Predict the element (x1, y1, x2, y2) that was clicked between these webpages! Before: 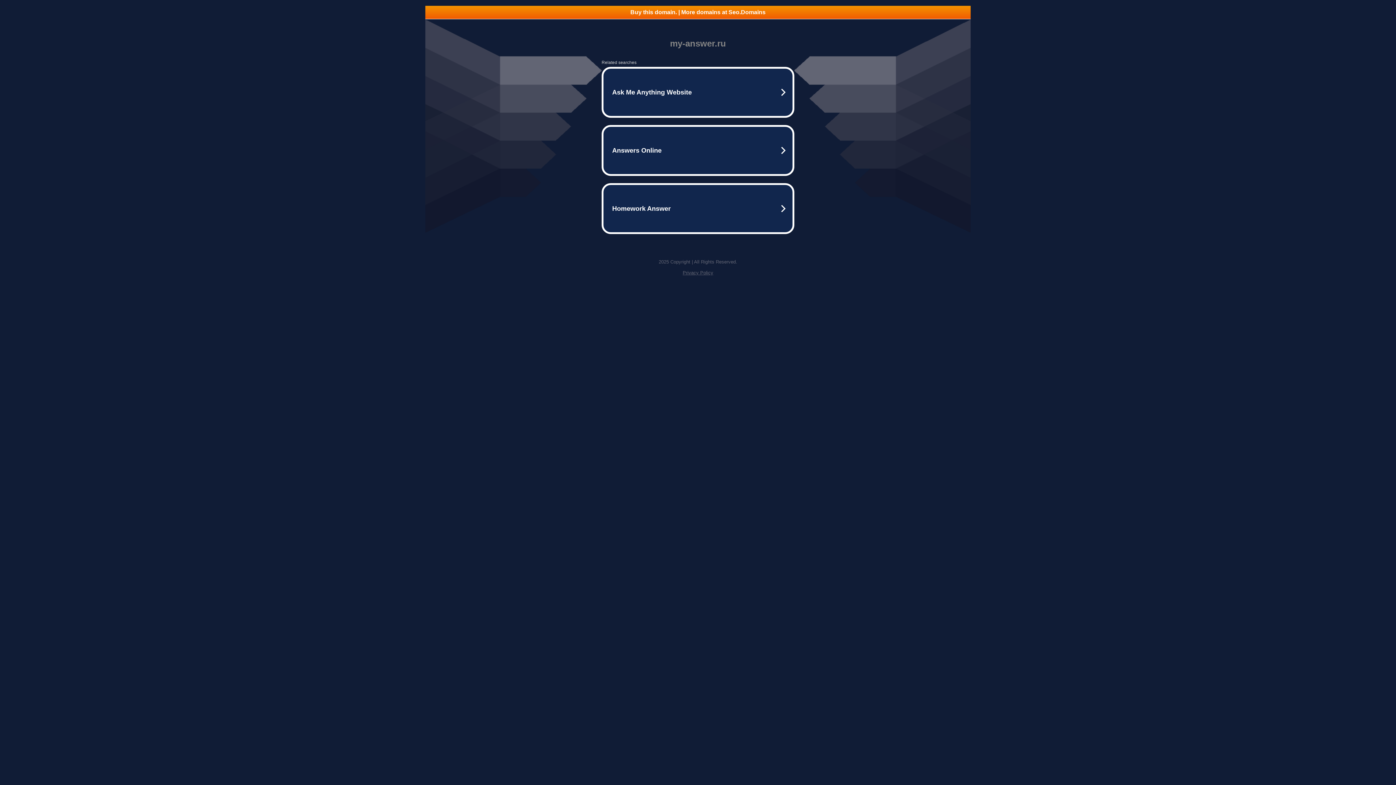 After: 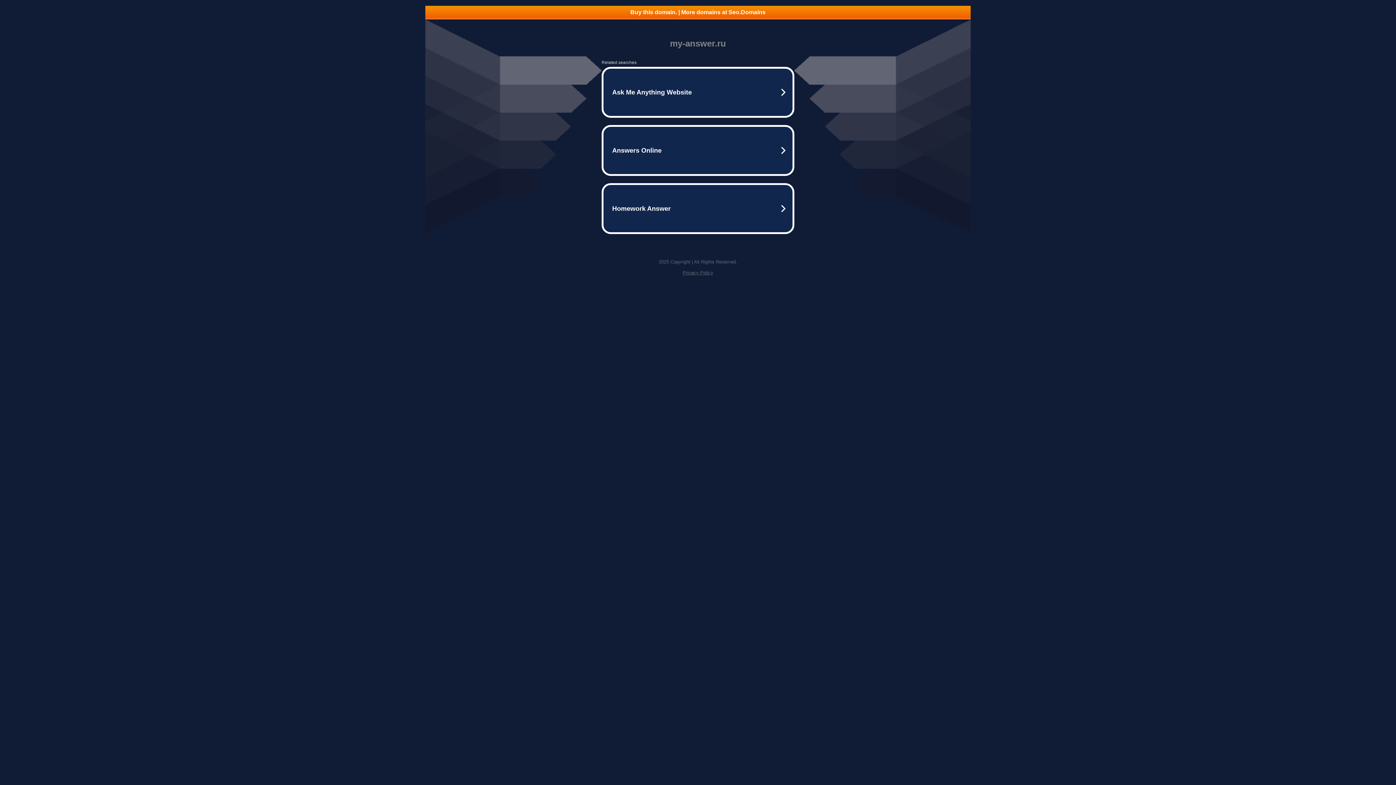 Action: label: Privacy Policy bbox: (682, 270, 713, 275)